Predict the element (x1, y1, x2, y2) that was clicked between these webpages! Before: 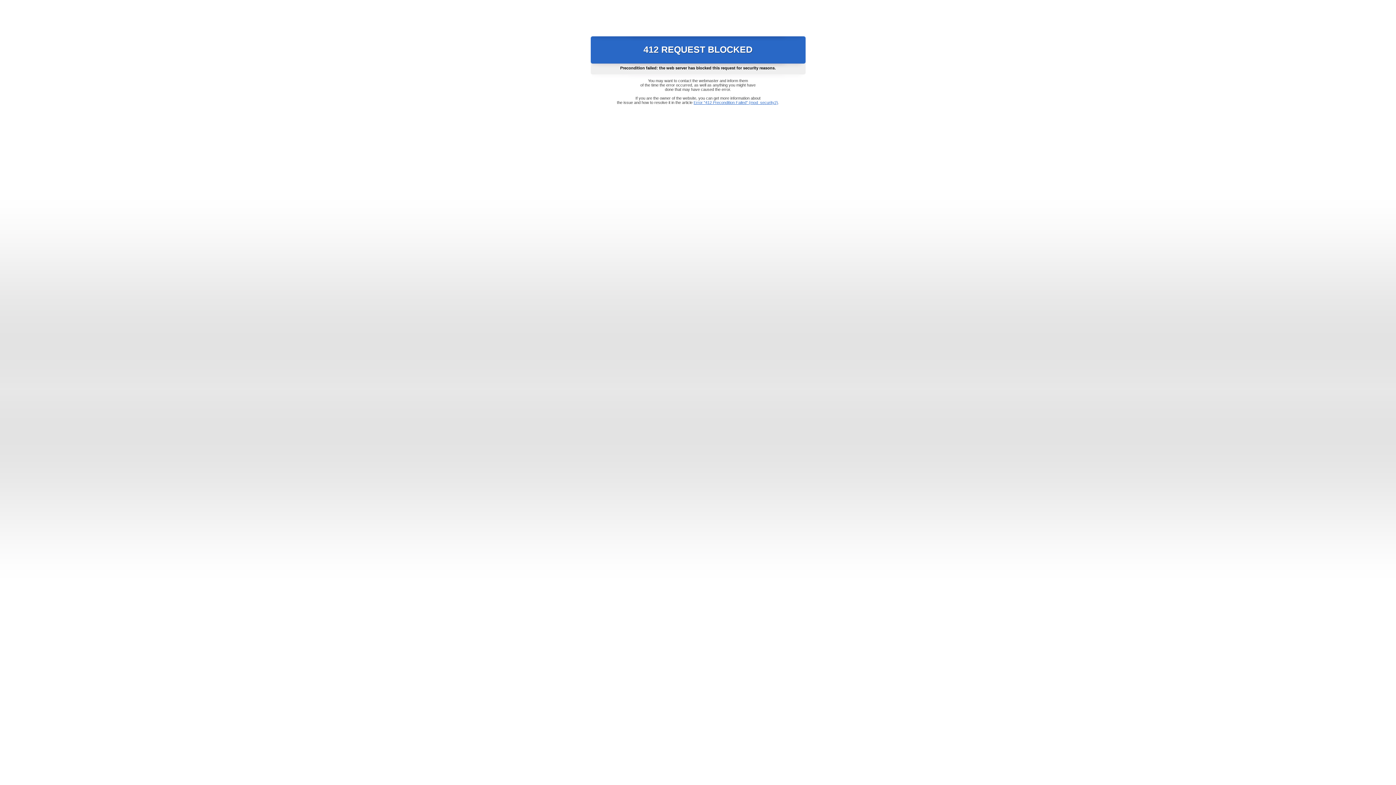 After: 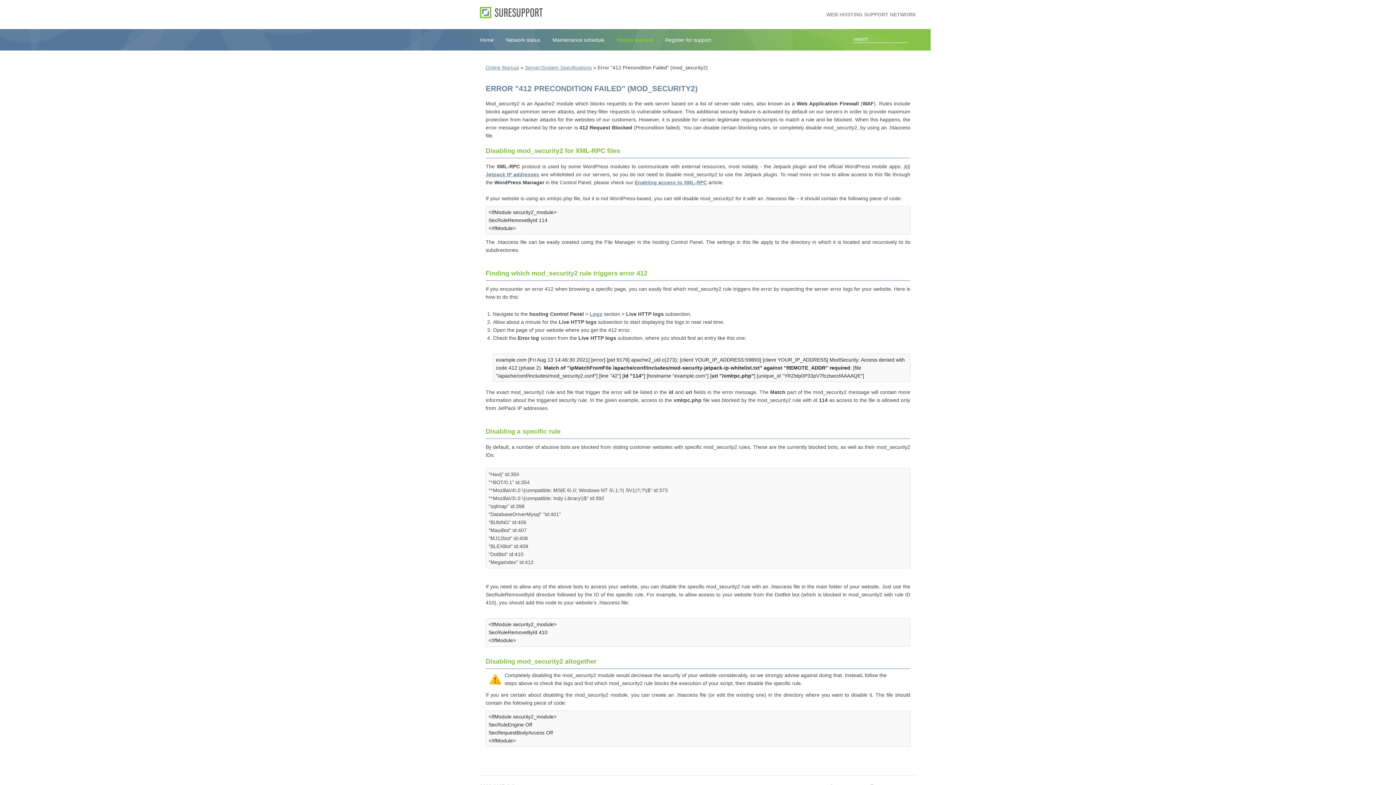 Action: label: Error "412 Precondition Failed" (mod_security2) bbox: (693, 100, 778, 104)